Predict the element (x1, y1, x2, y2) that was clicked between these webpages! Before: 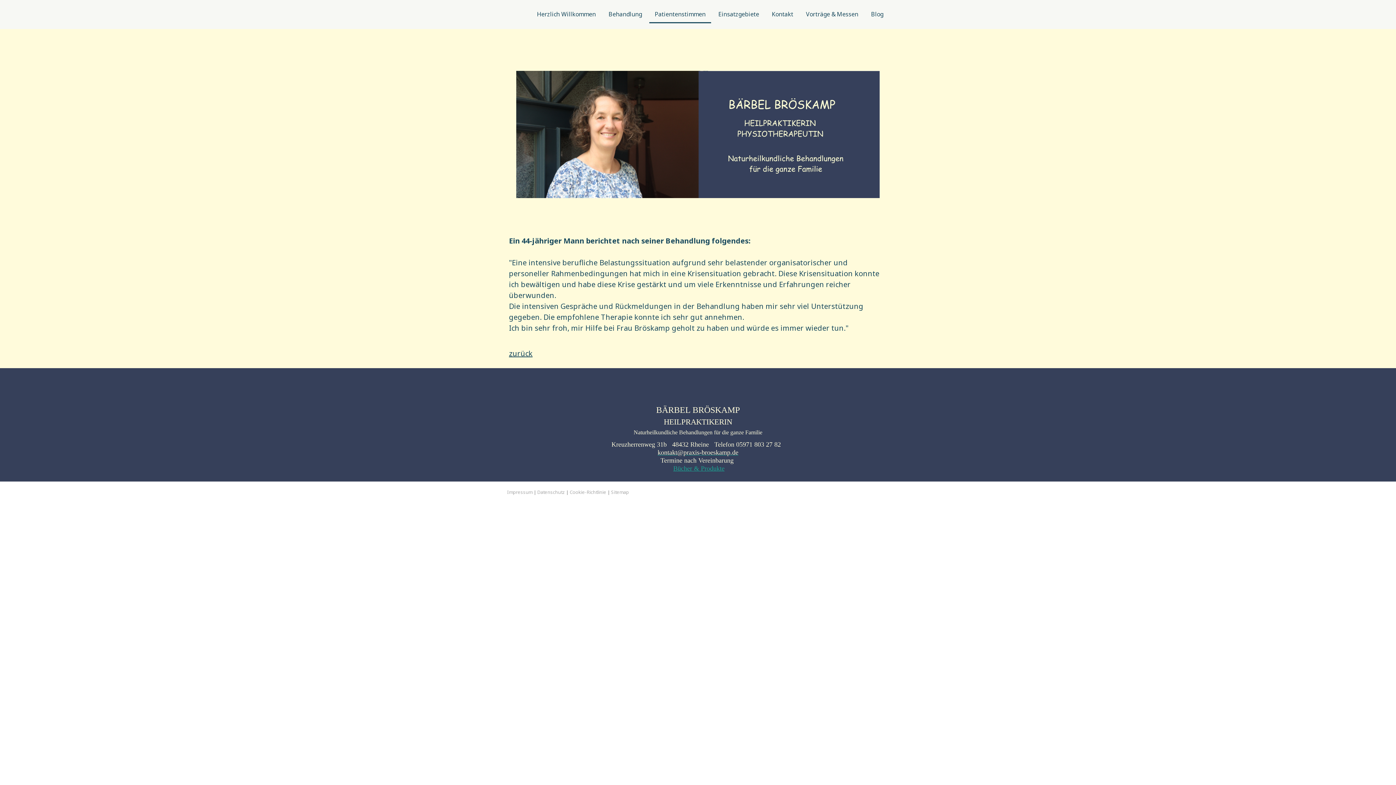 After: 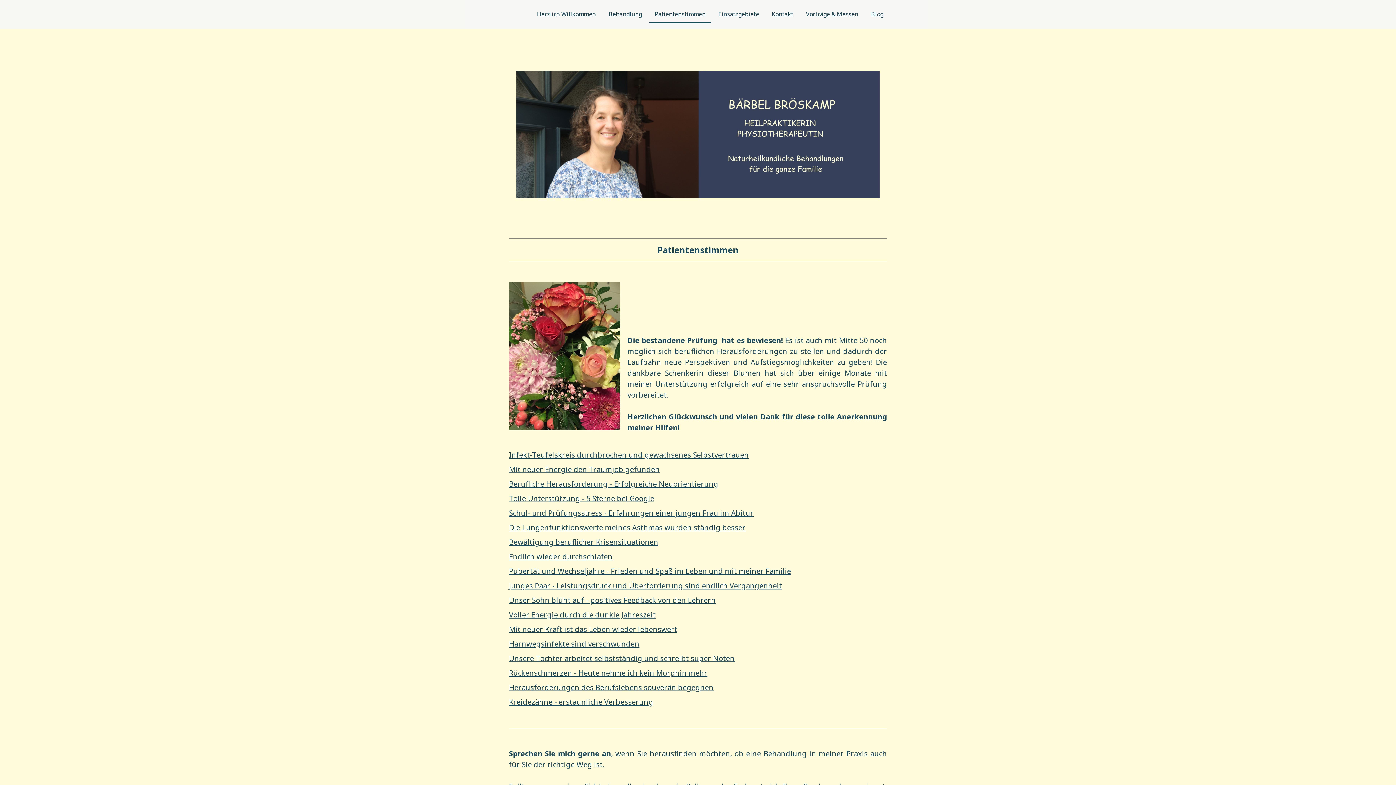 Action: bbox: (649, 6, 711, 23) label: Patientenstimmen